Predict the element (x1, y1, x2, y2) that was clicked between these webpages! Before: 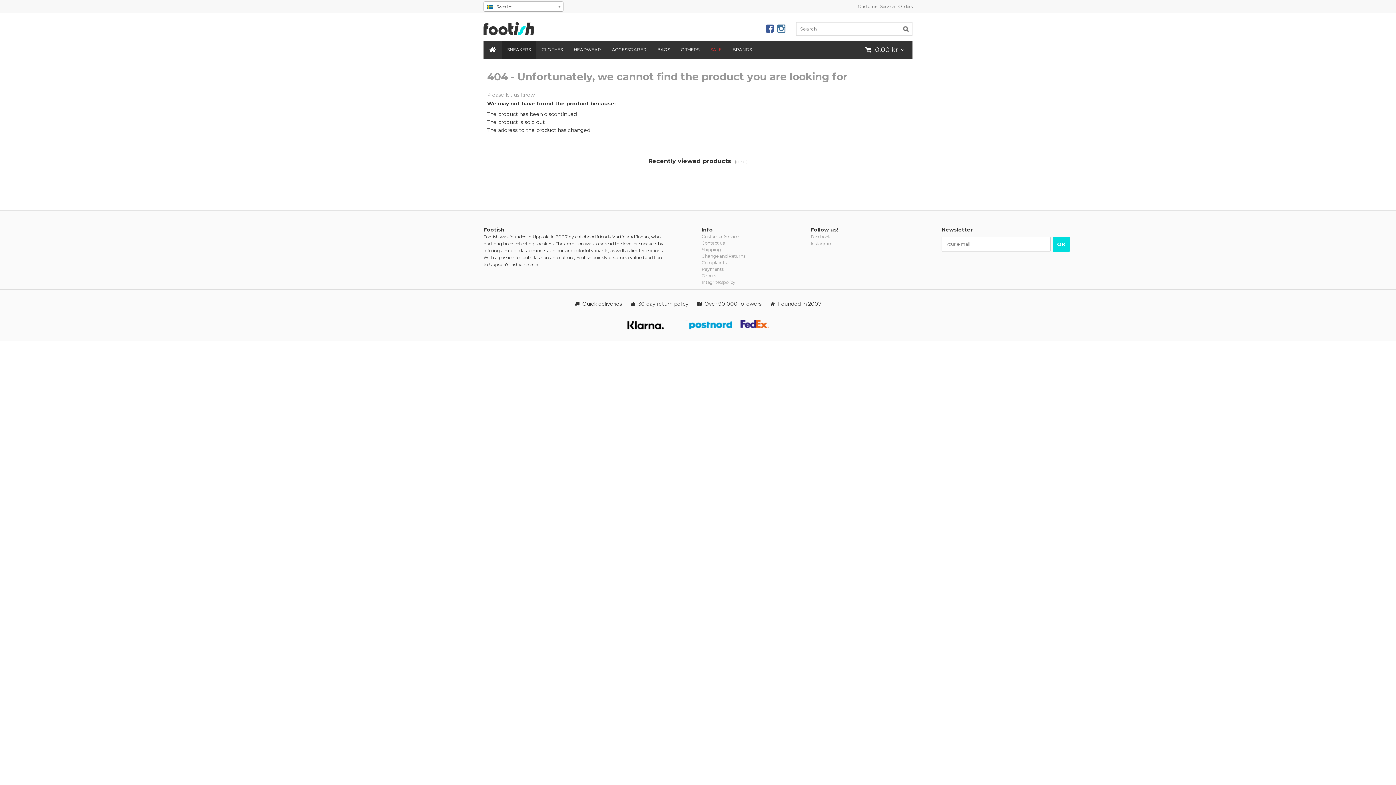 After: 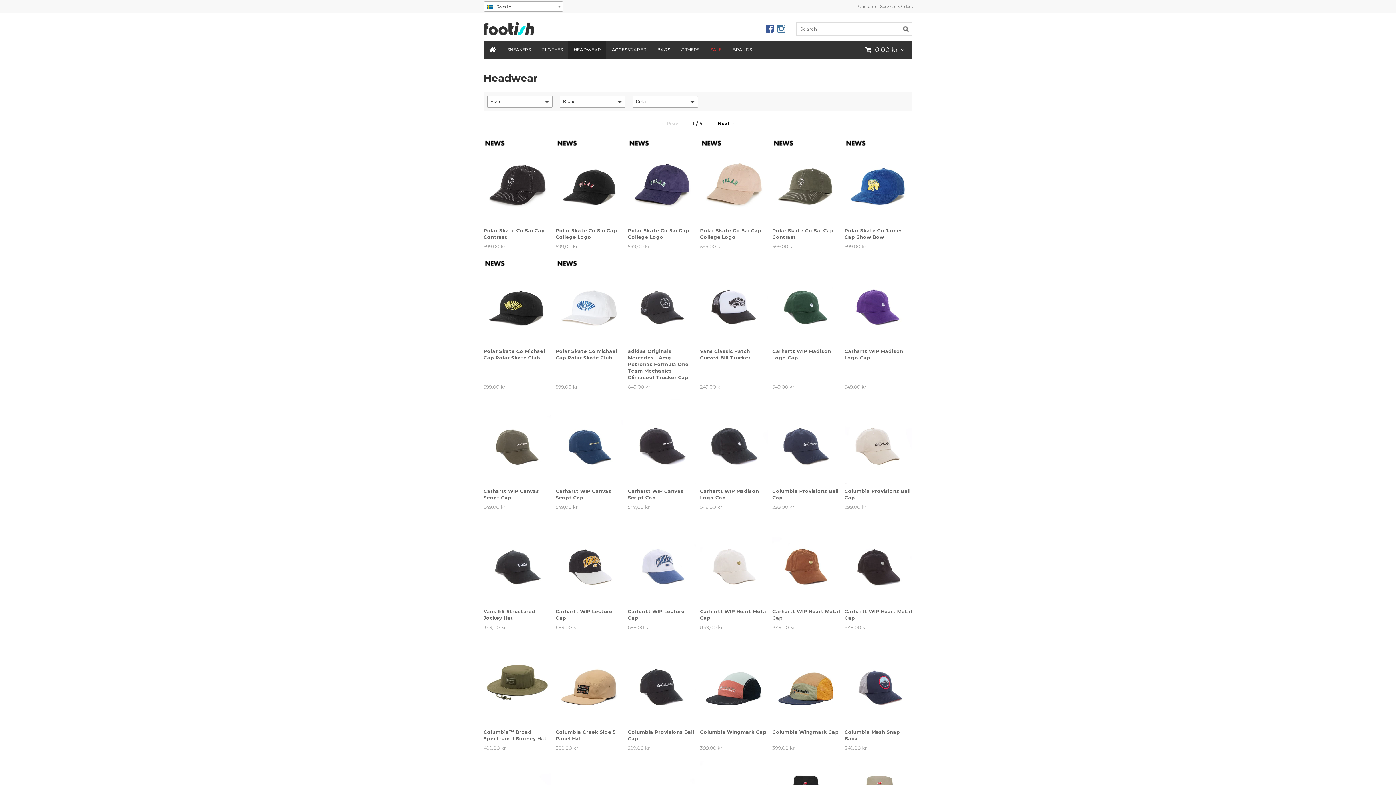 Action: label: HEADWEAR bbox: (568, 40, 606, 59)